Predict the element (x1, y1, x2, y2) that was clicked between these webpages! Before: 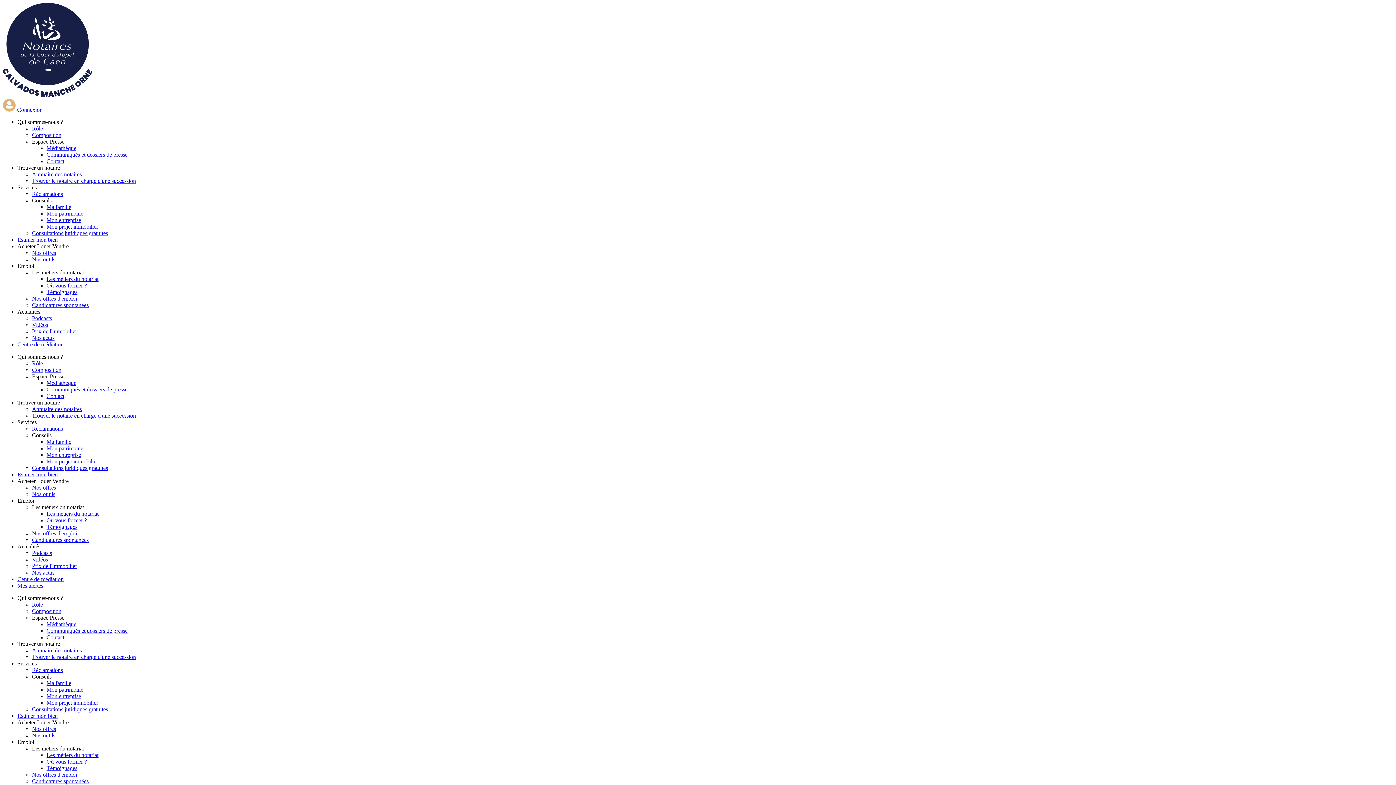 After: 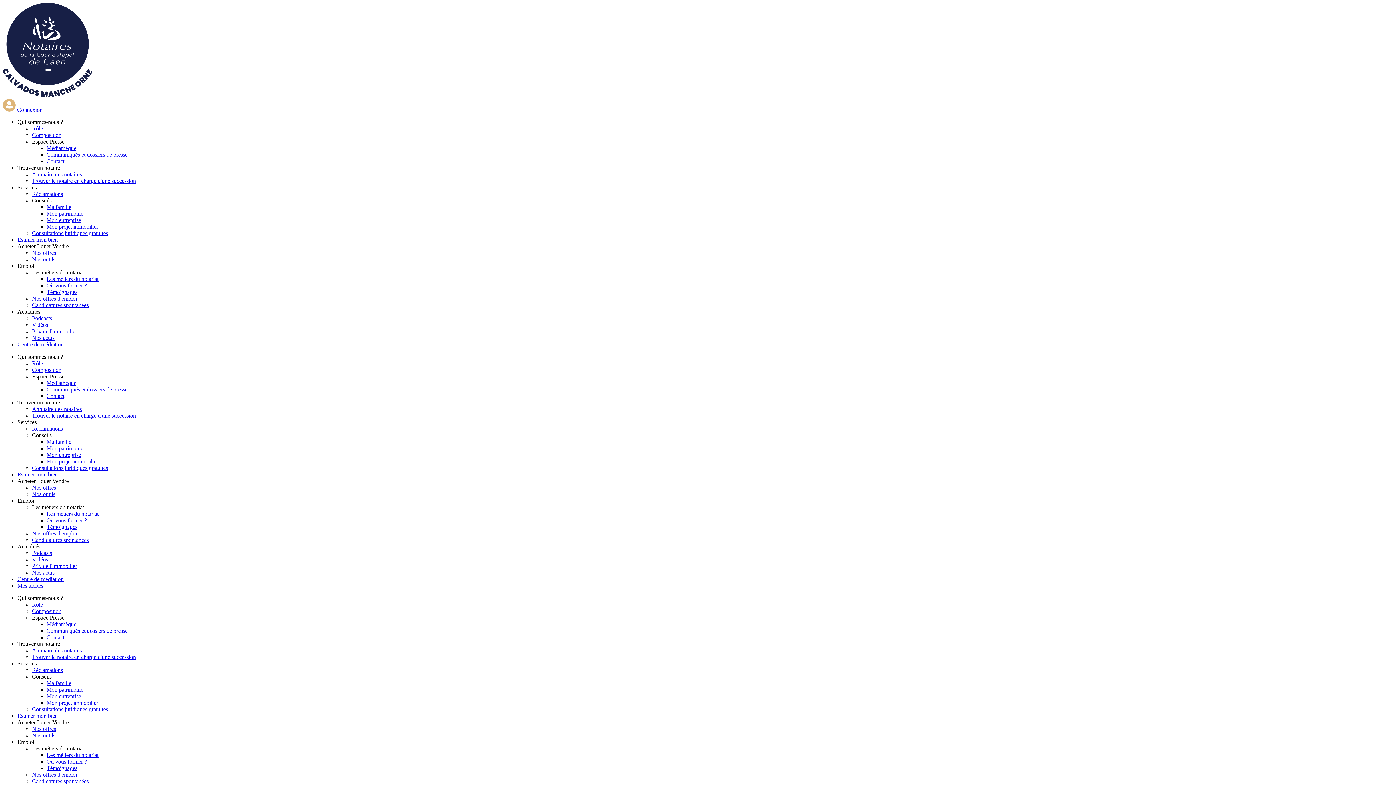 Action: bbox: (32, 556, 48, 562) label: Vidéos